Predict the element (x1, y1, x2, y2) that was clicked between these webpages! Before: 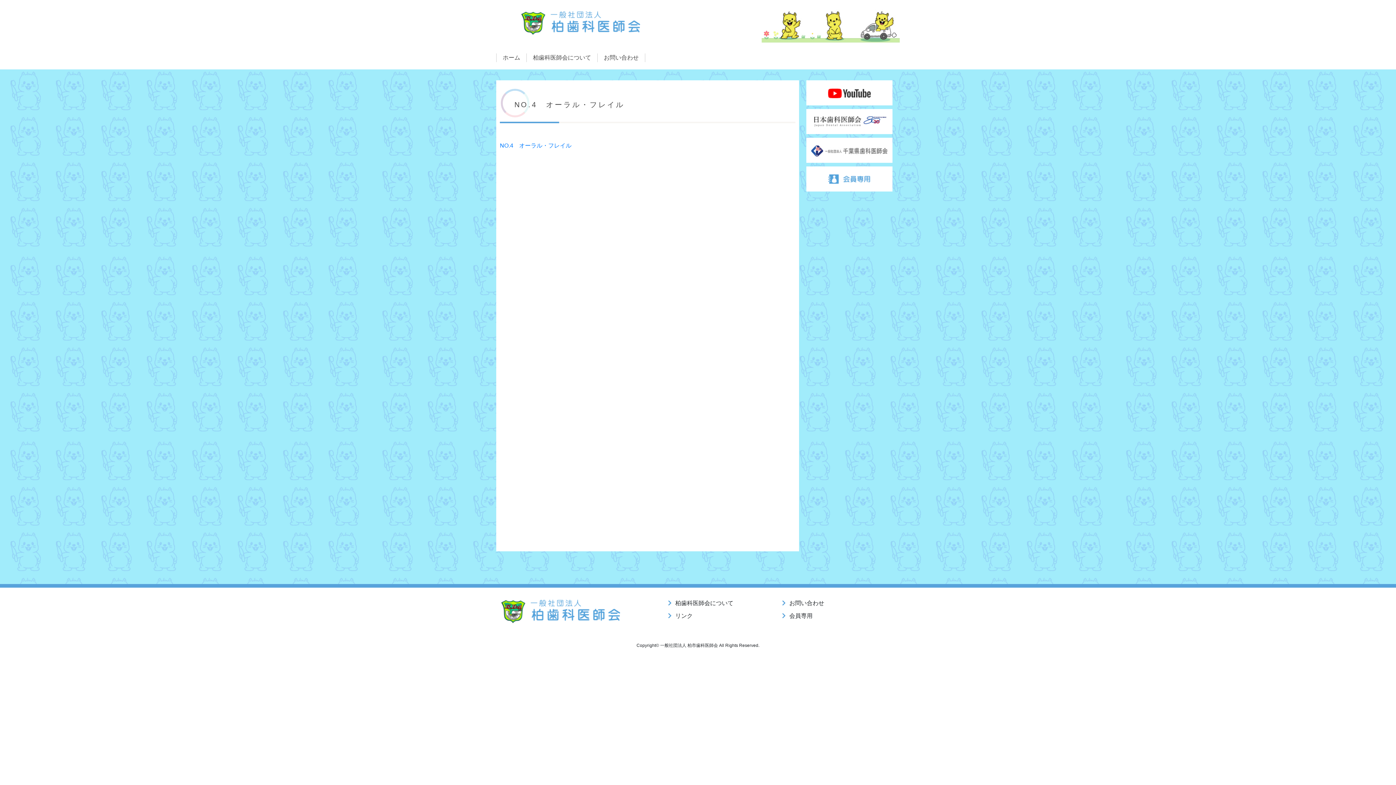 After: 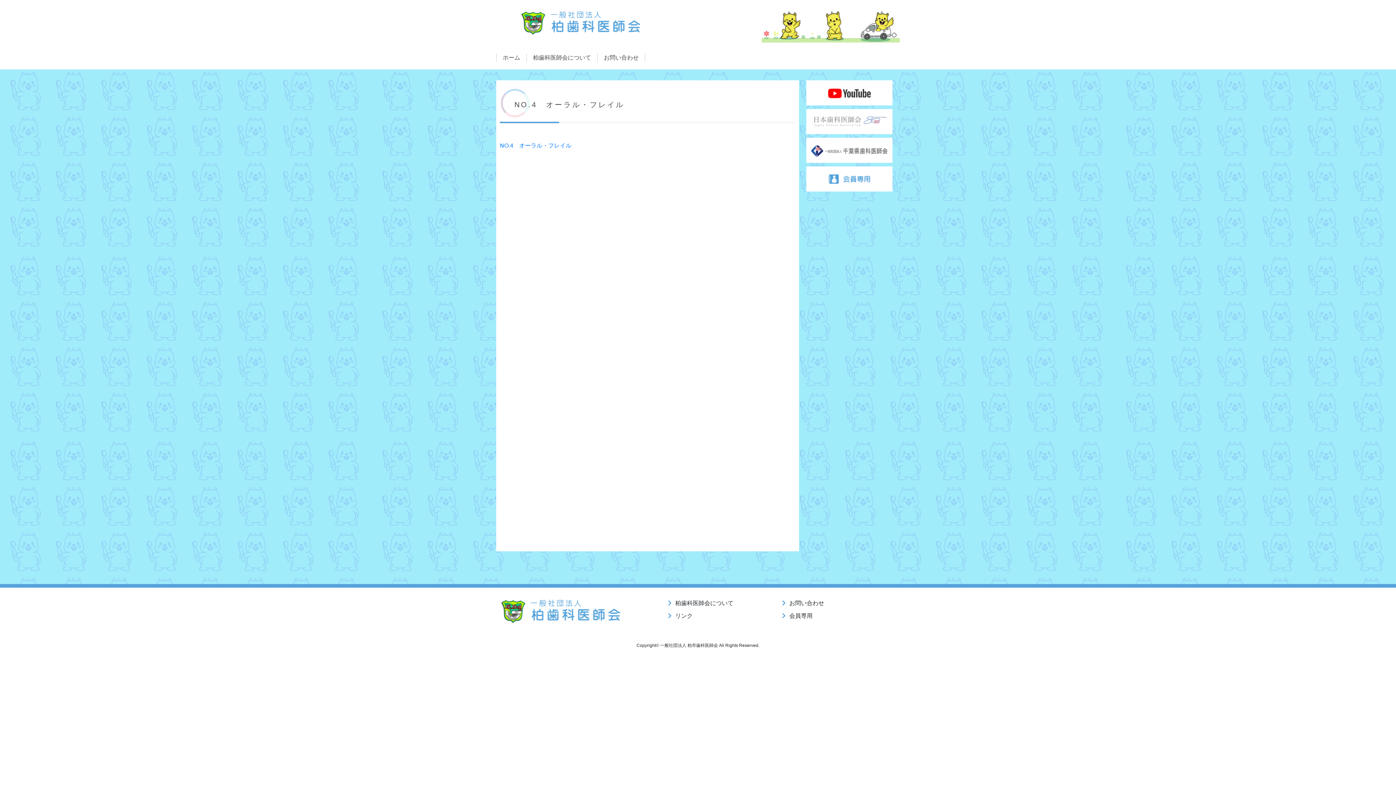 Action: bbox: (806, 109, 892, 134)